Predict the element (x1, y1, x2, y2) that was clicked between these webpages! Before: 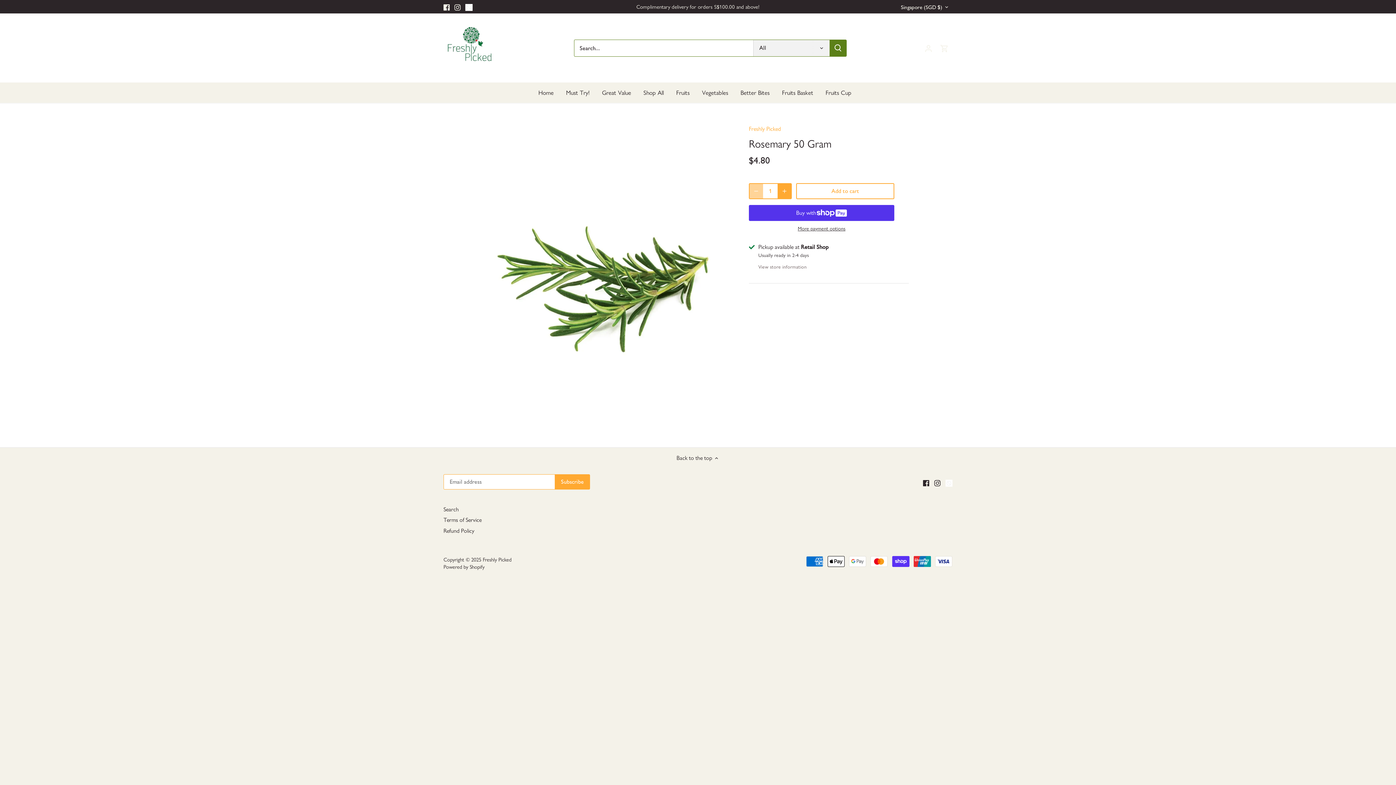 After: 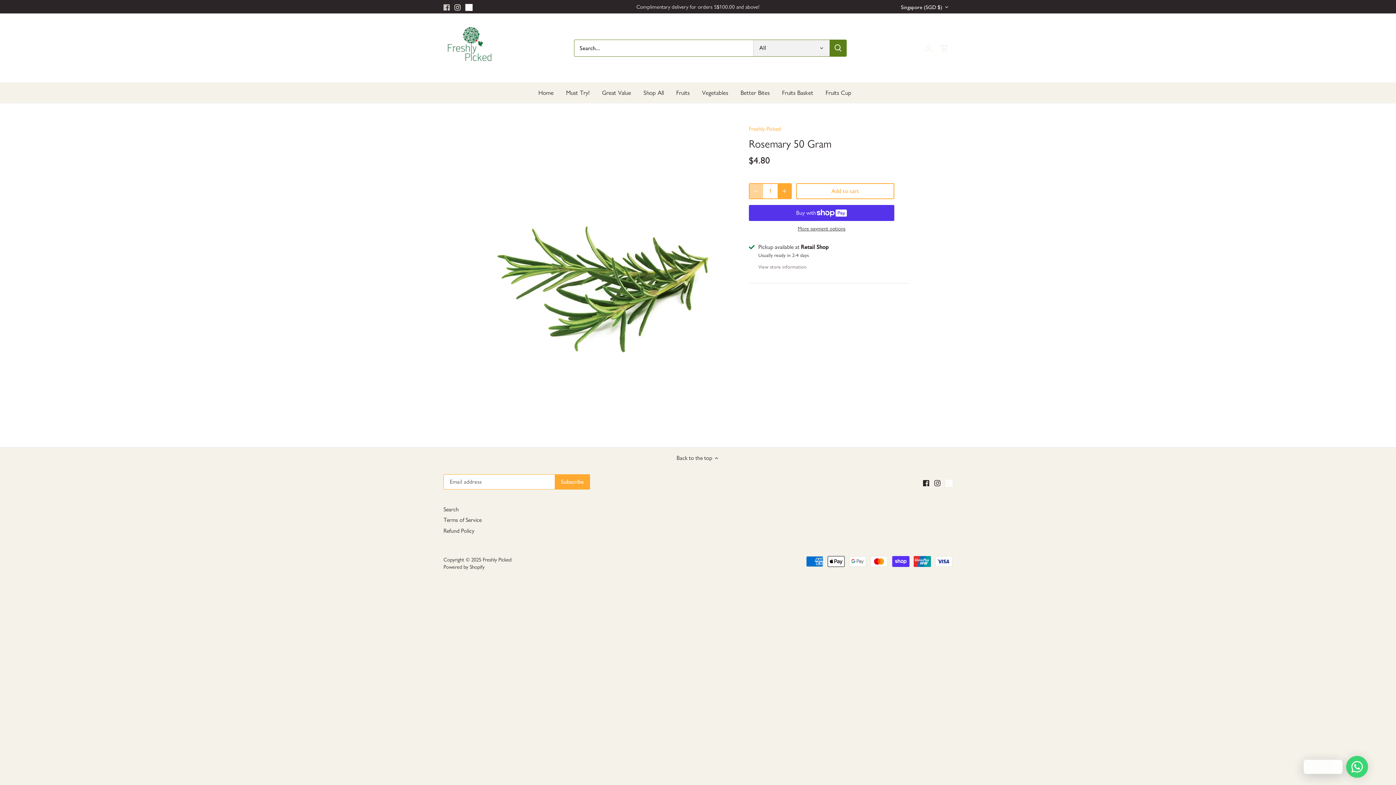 Action: bbox: (443, 2, 449, 10) label: Facebook